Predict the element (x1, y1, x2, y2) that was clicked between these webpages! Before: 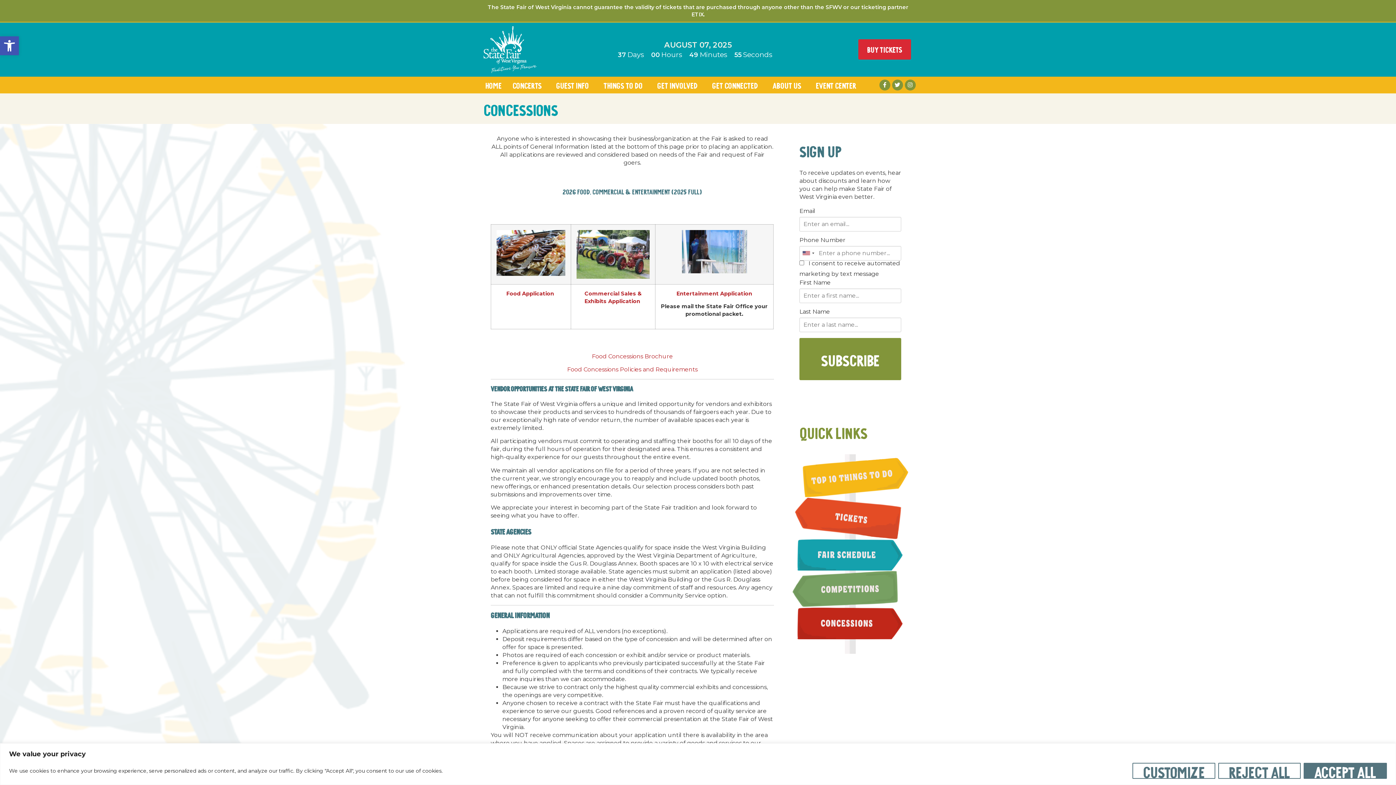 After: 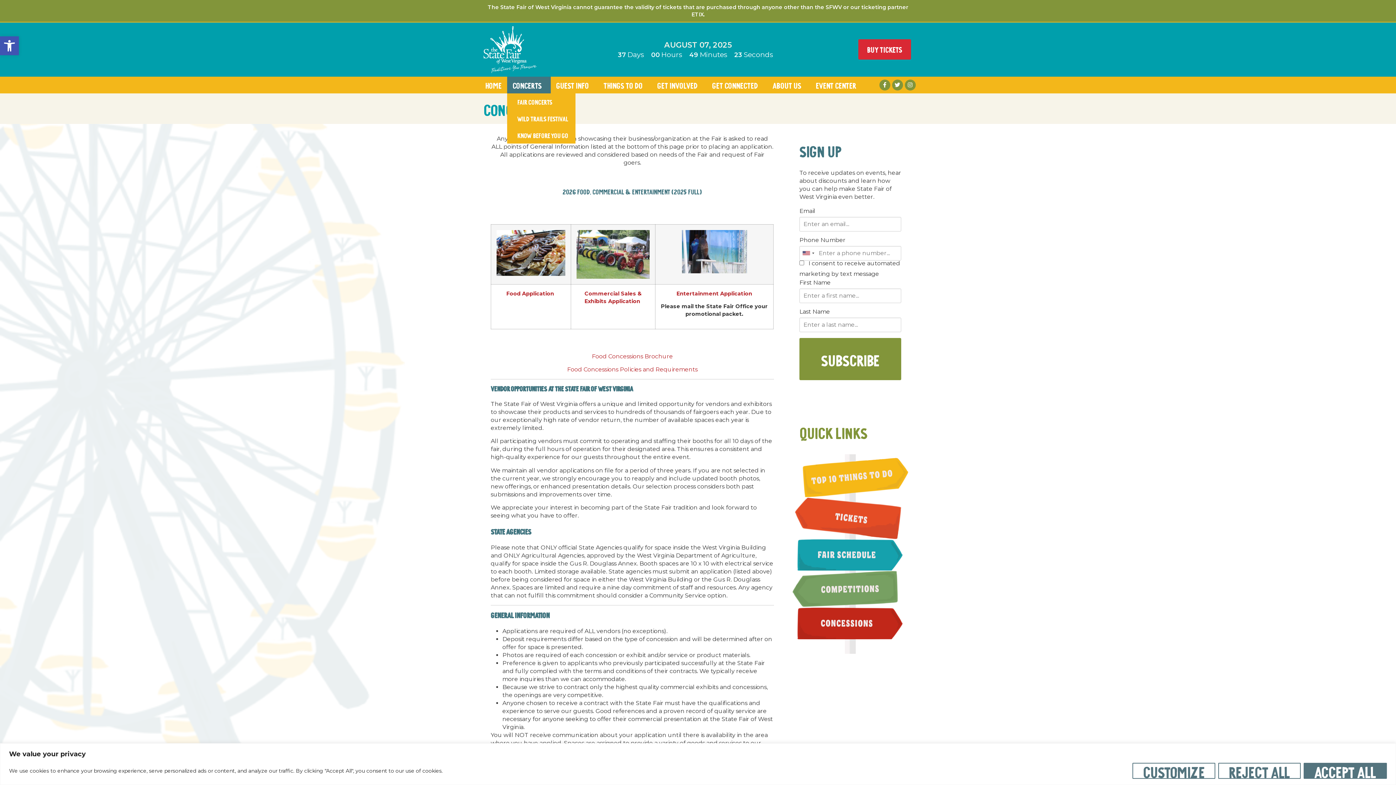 Action: bbox: (507, 76, 550, 93) label: Concerts